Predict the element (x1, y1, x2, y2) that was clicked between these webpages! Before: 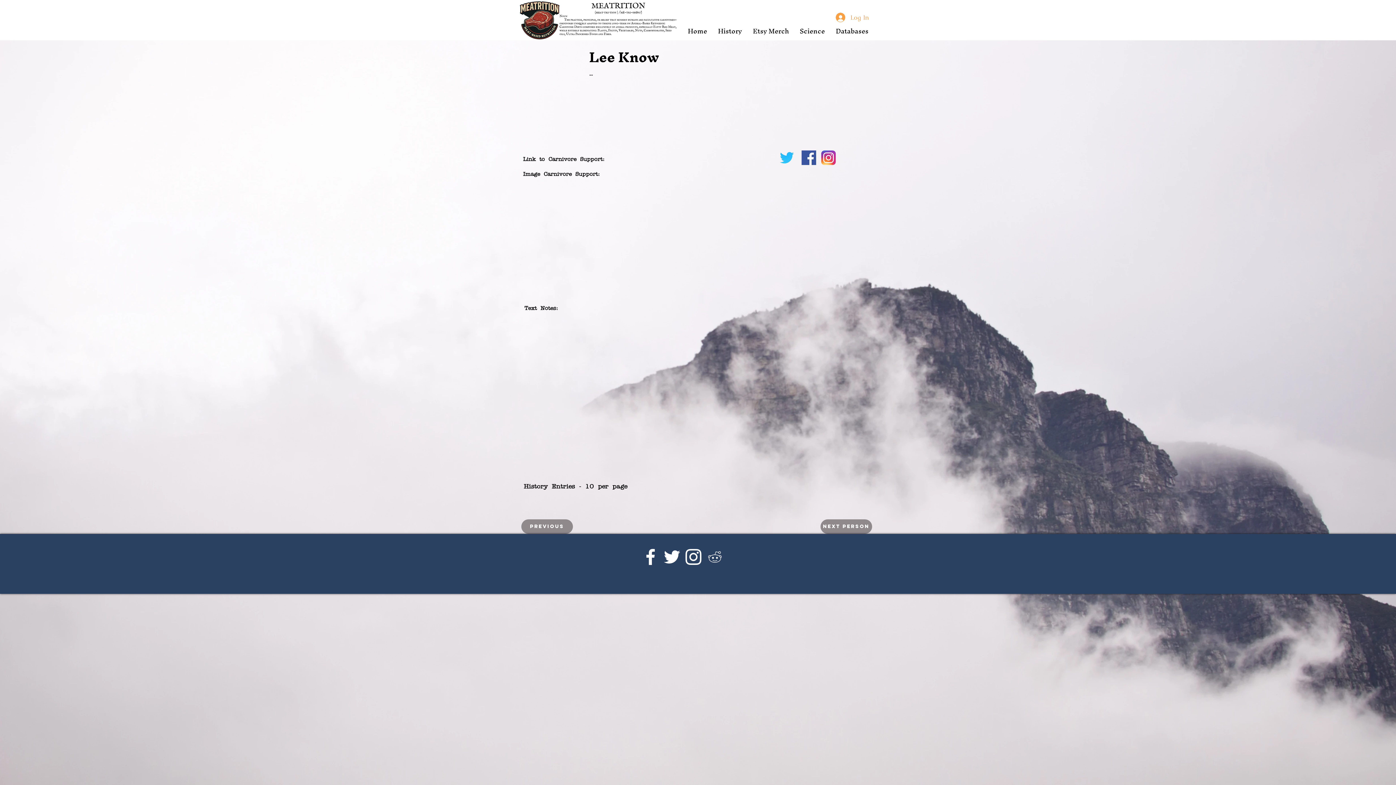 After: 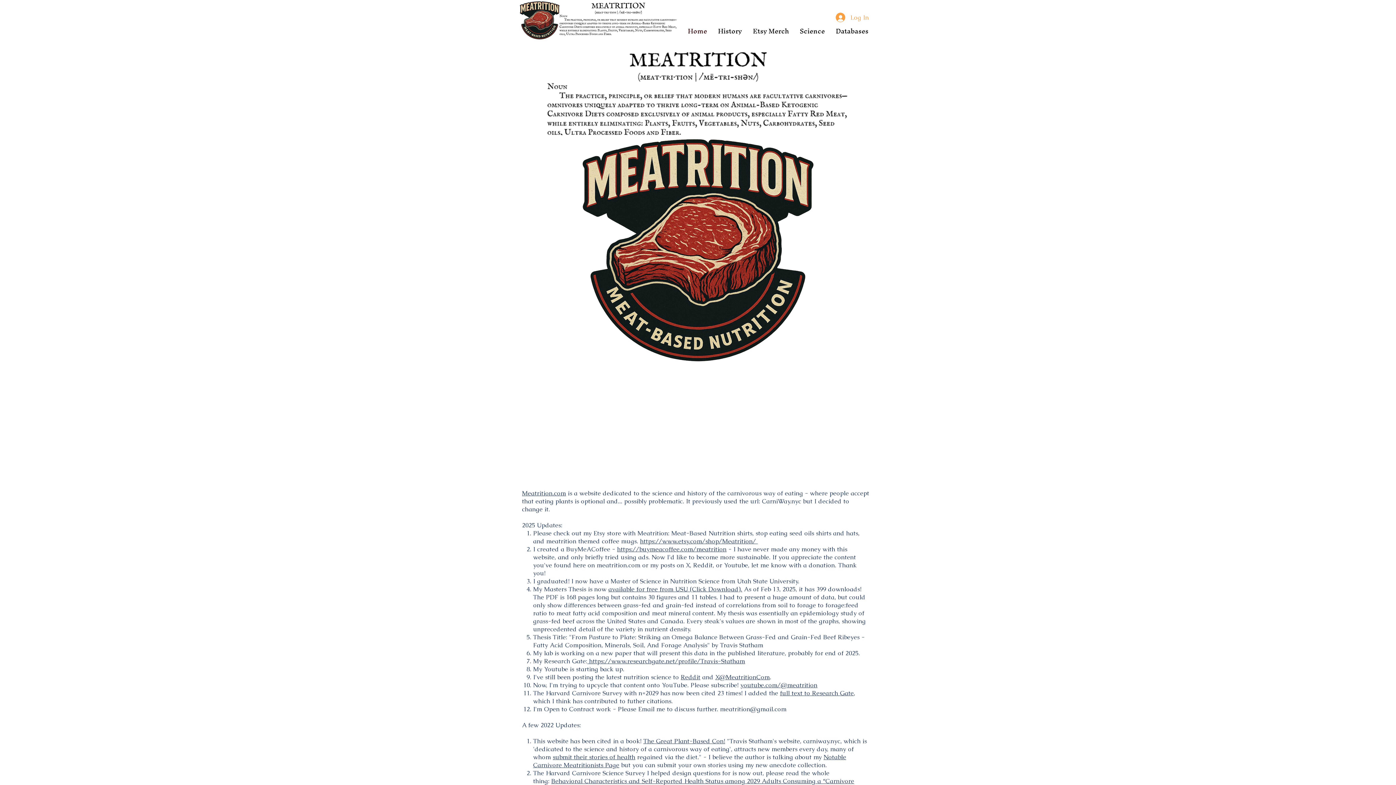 Action: bbox: (520, 0, 559, 40)